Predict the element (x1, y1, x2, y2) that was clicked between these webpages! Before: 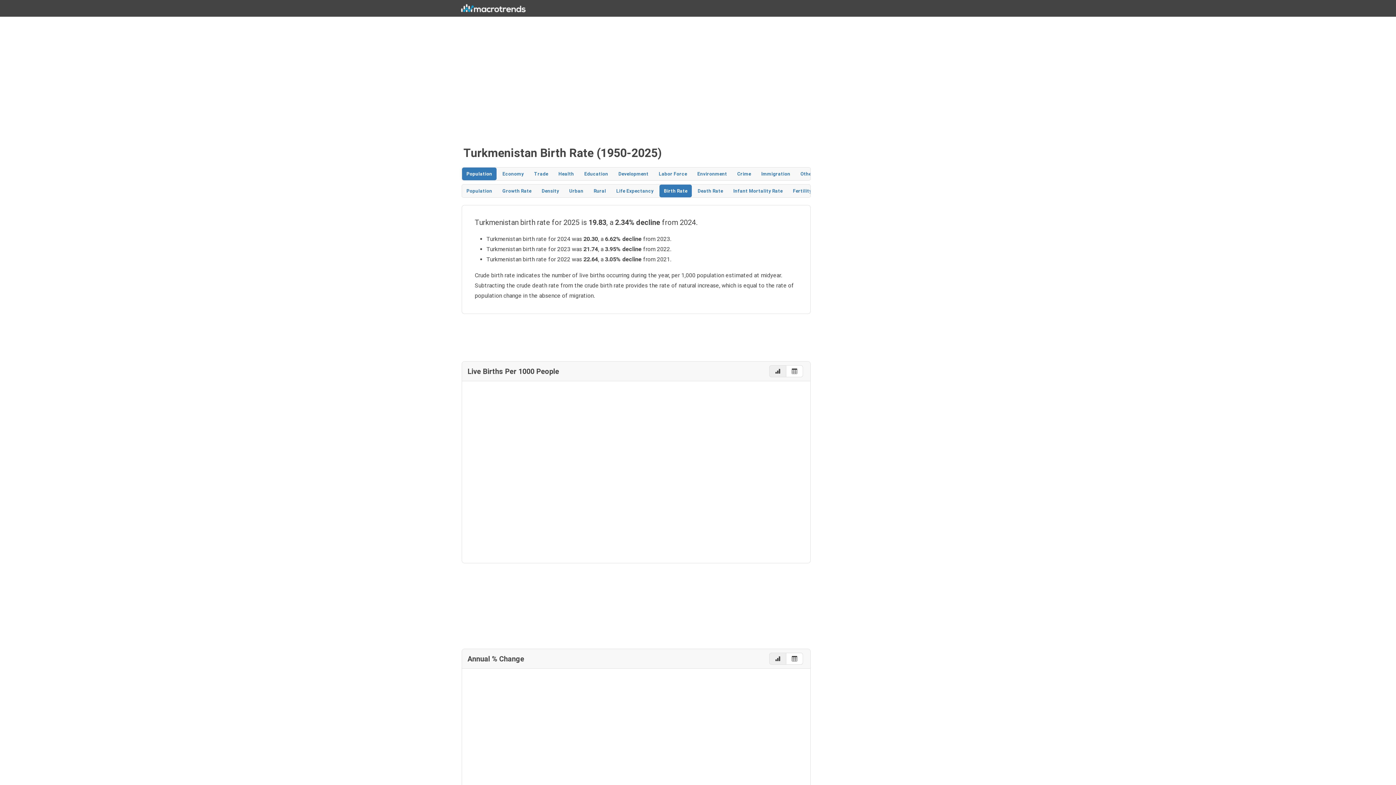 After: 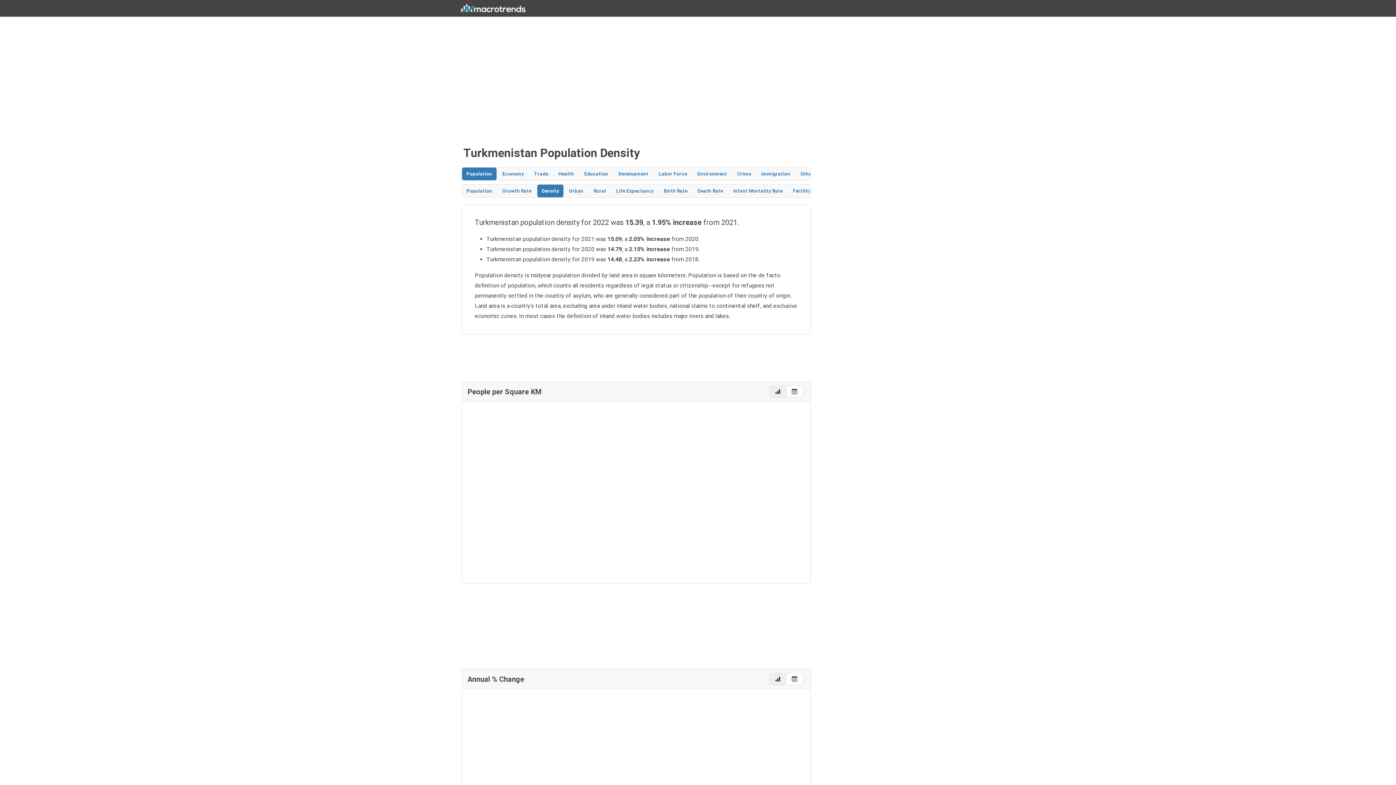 Action: label: Density bbox: (537, 184, 563, 197)